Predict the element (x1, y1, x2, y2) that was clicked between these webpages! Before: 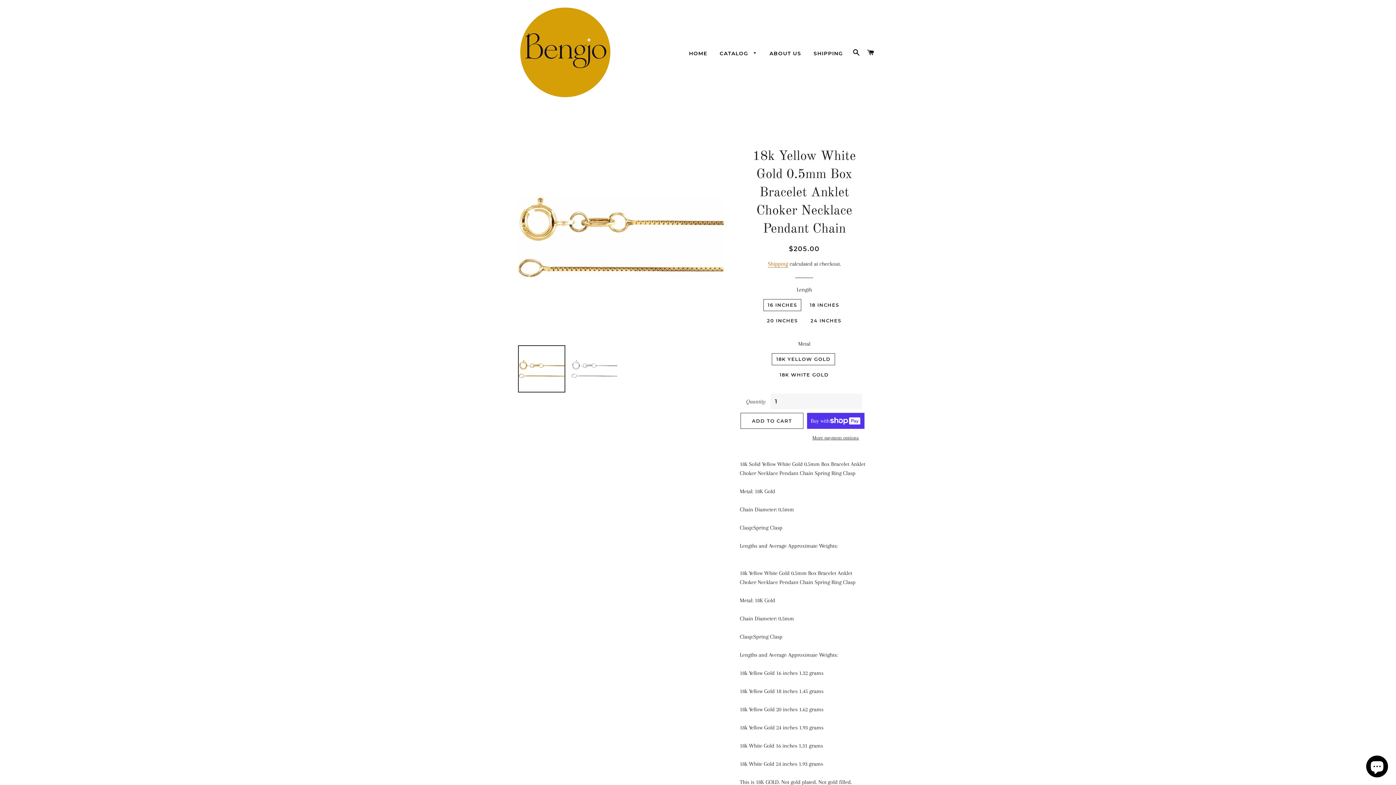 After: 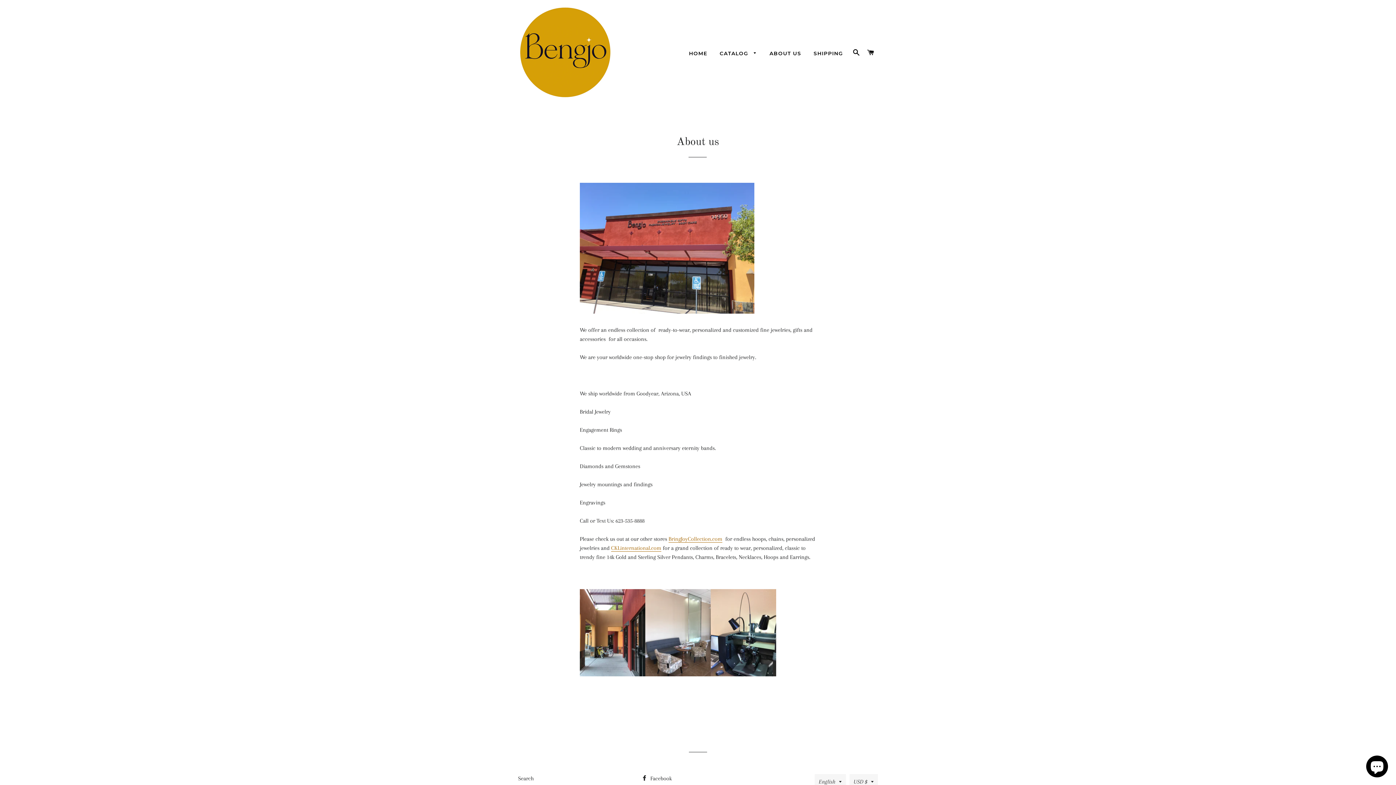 Action: label: ABOUT US bbox: (764, 44, 806, 62)